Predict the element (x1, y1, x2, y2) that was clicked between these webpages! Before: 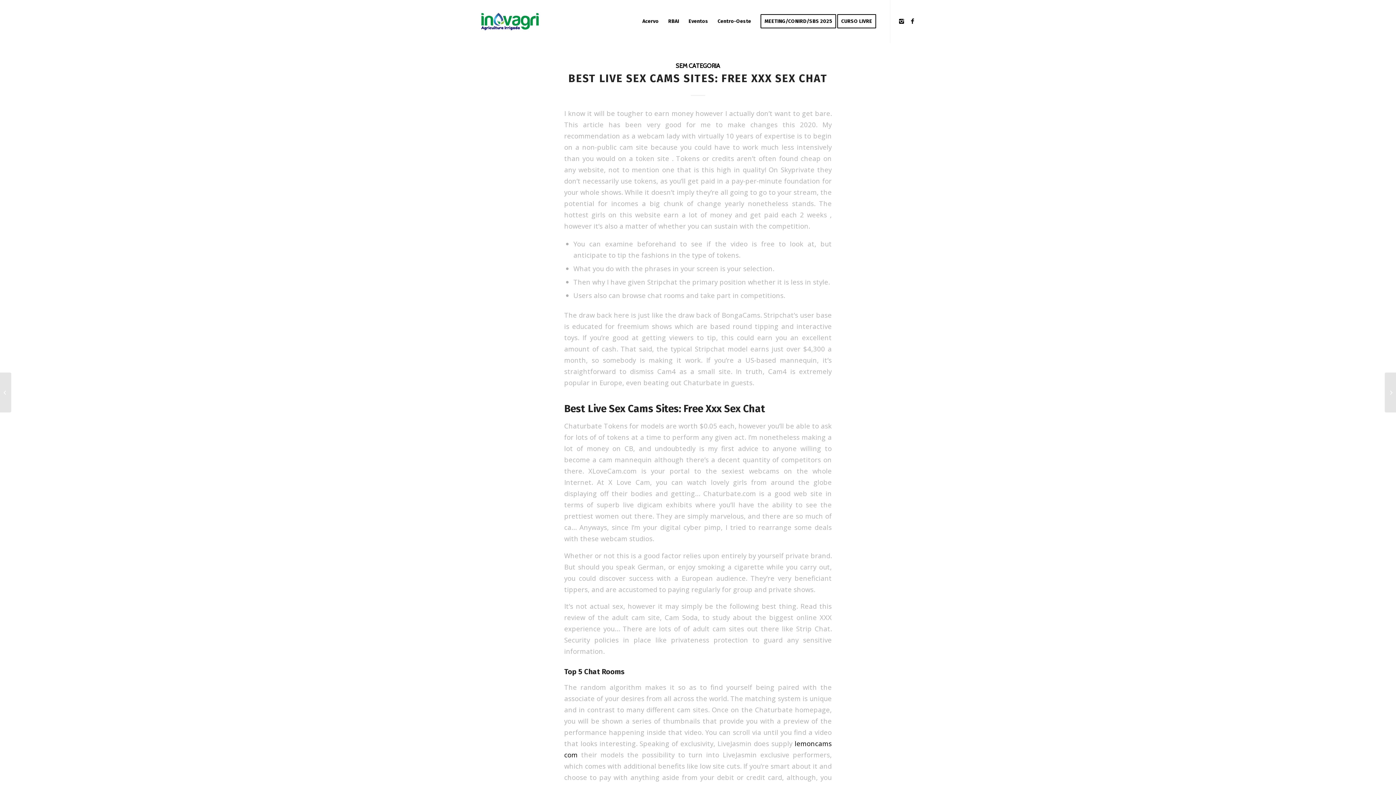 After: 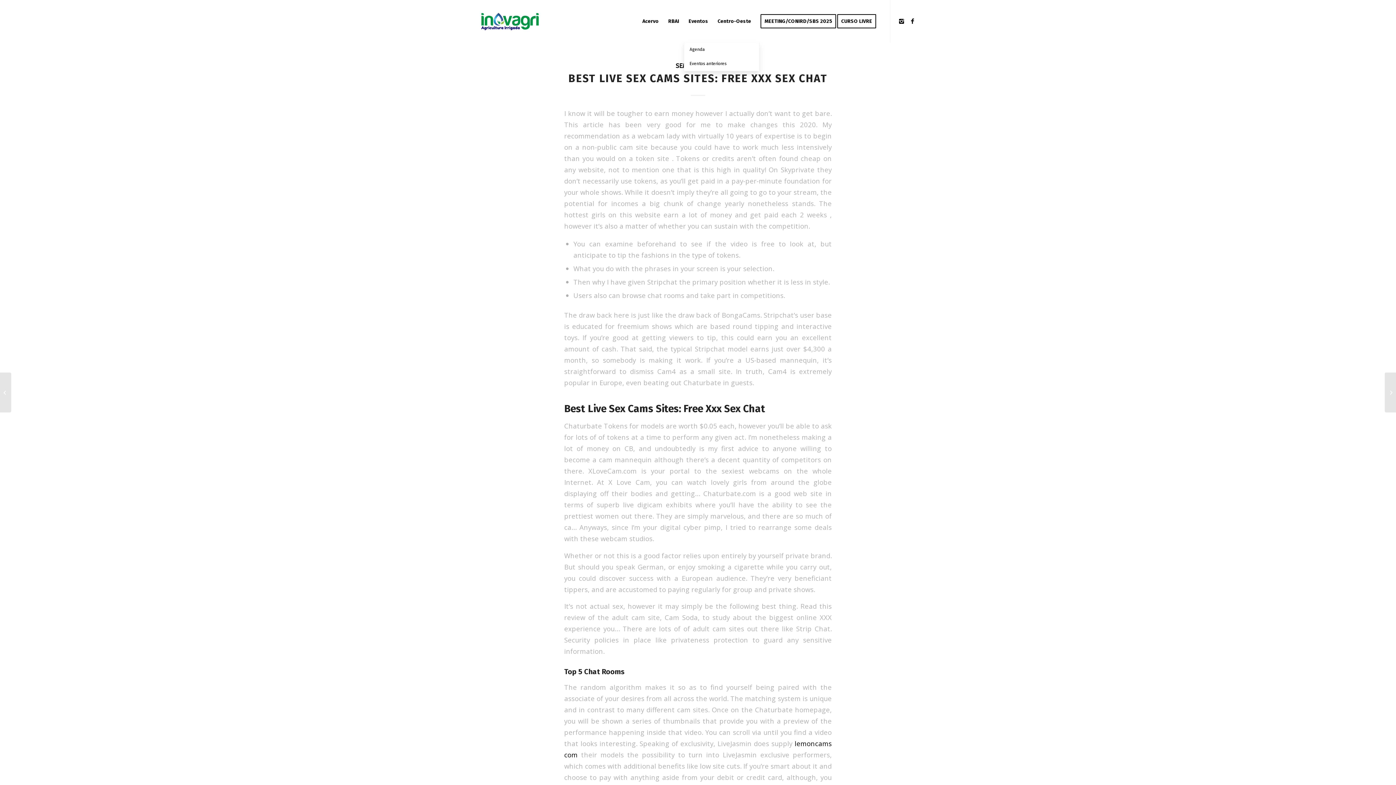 Action: label: Eventos bbox: (684, 0, 713, 42)